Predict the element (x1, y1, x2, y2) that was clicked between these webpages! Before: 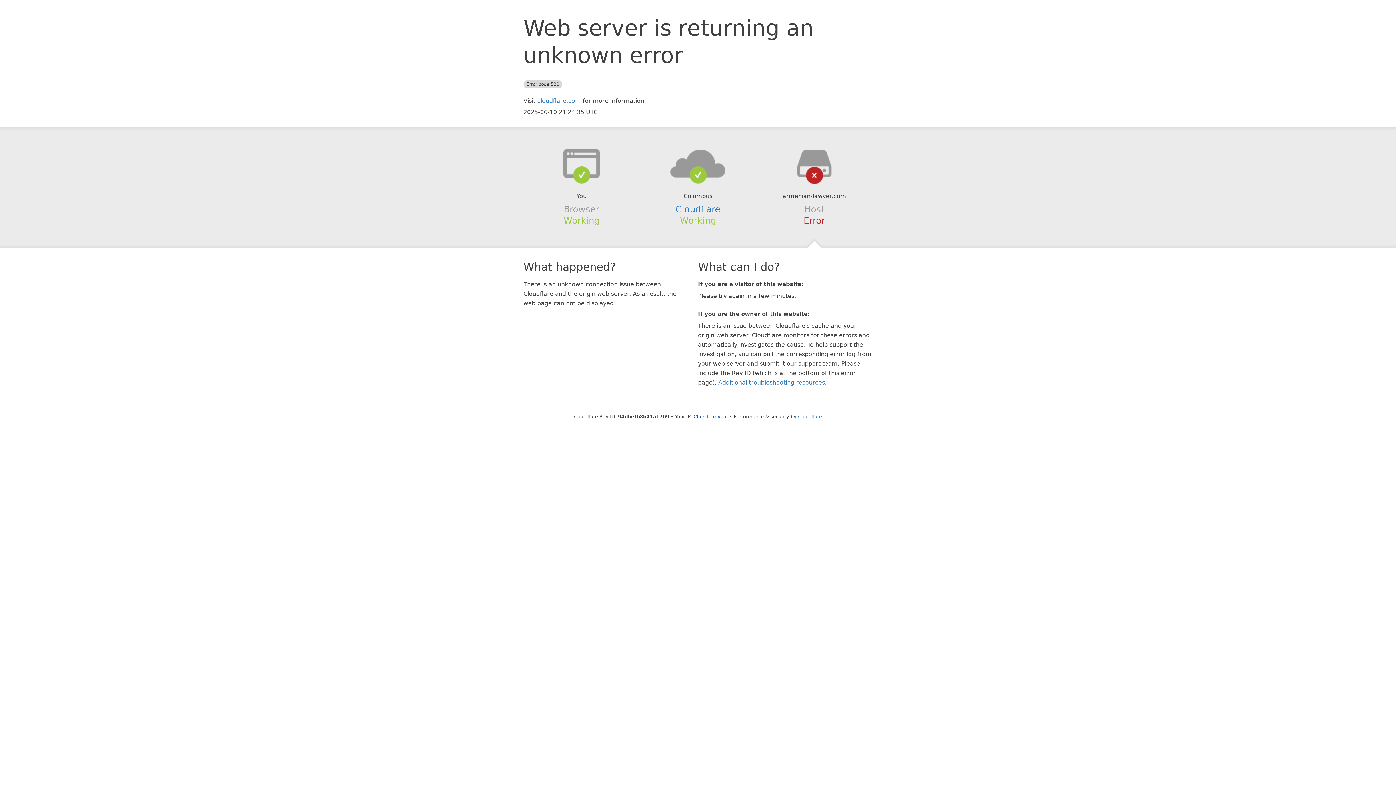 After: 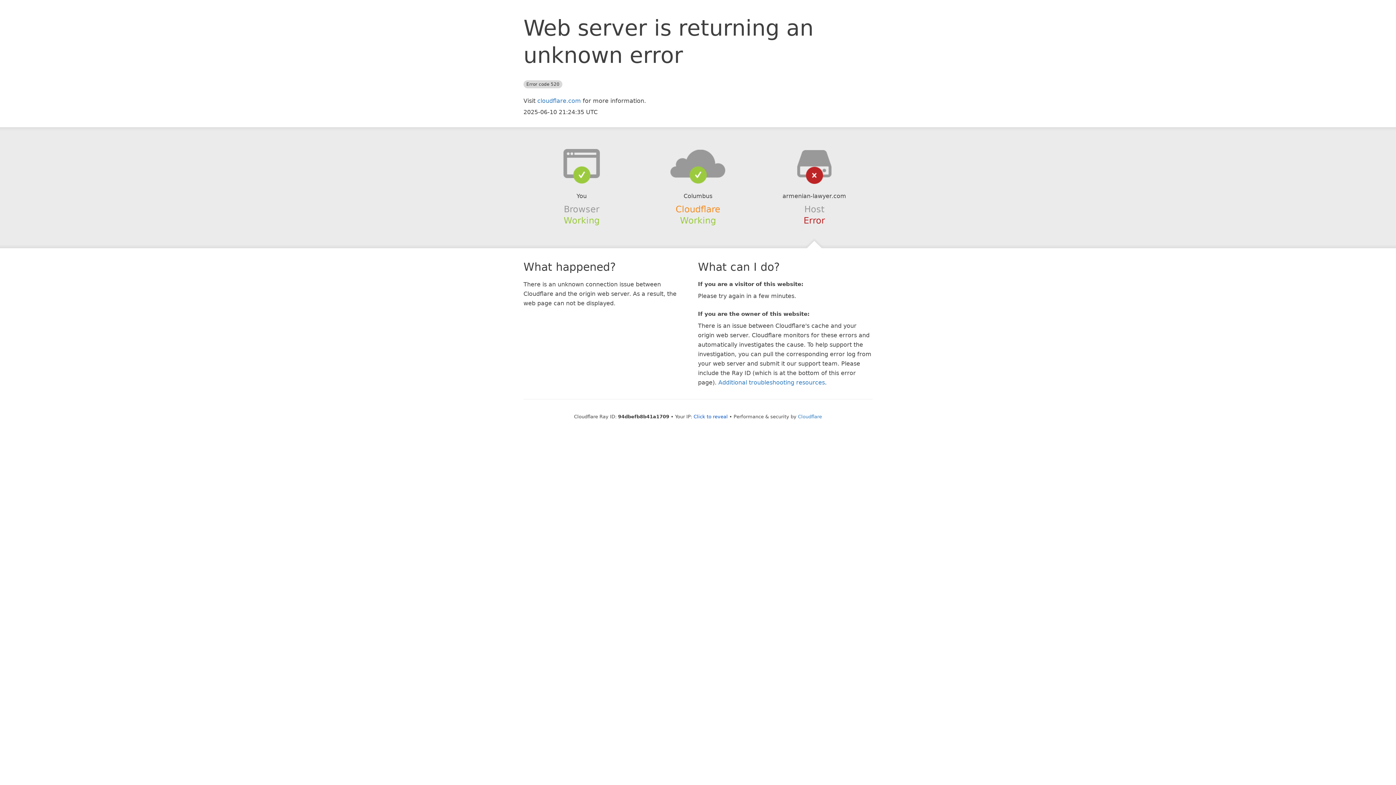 Action: label: Cloudflare bbox: (675, 204, 720, 214)